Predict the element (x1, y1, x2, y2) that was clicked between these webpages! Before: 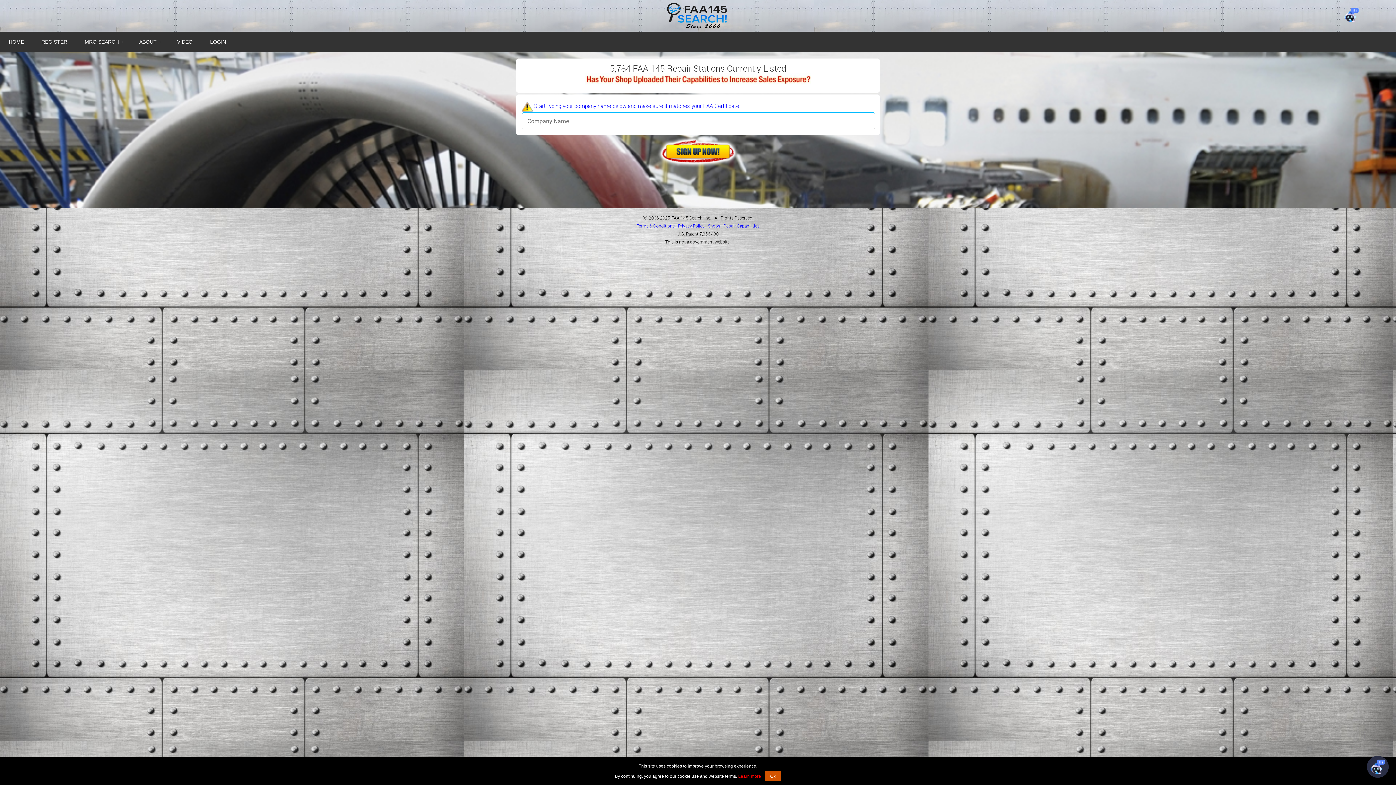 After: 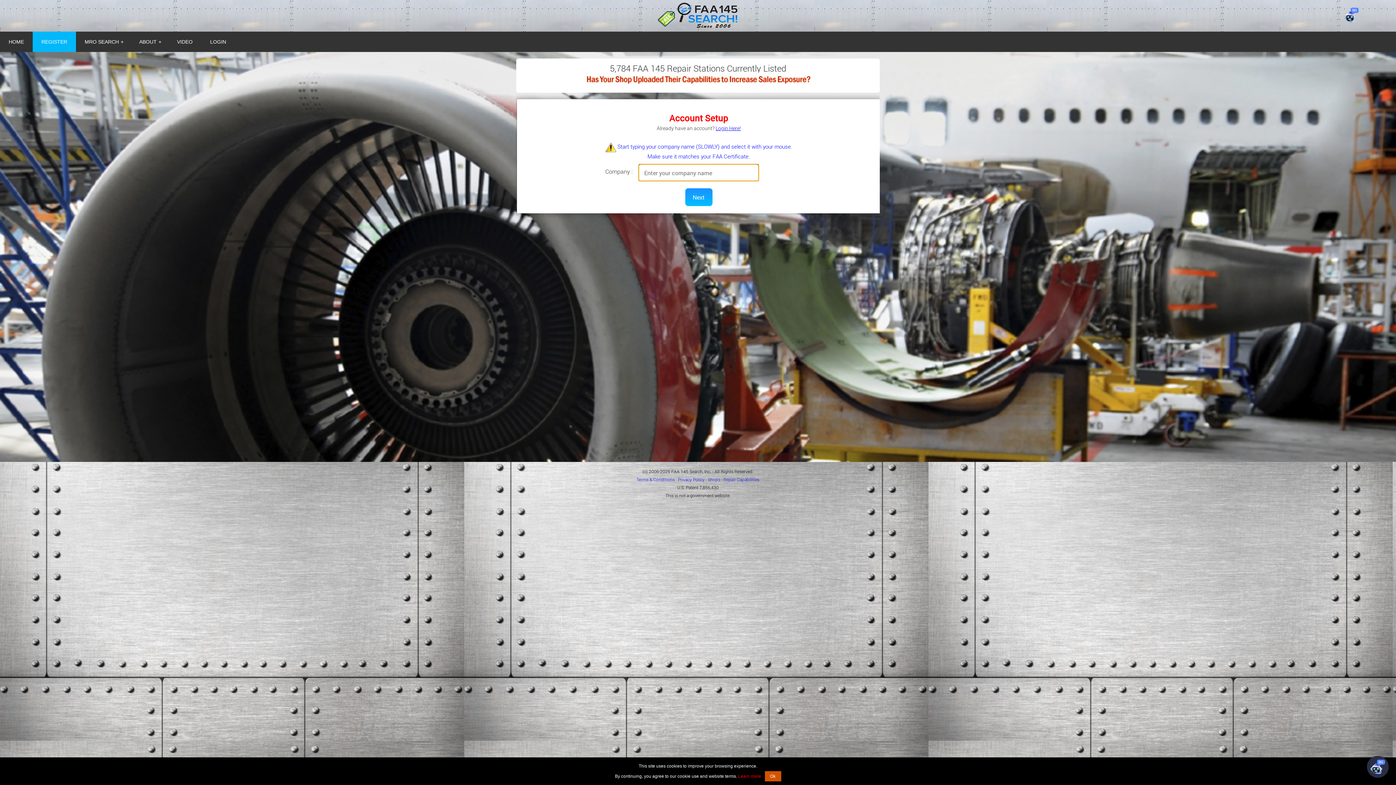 Action: bbox: (657, 156, 739, 170)